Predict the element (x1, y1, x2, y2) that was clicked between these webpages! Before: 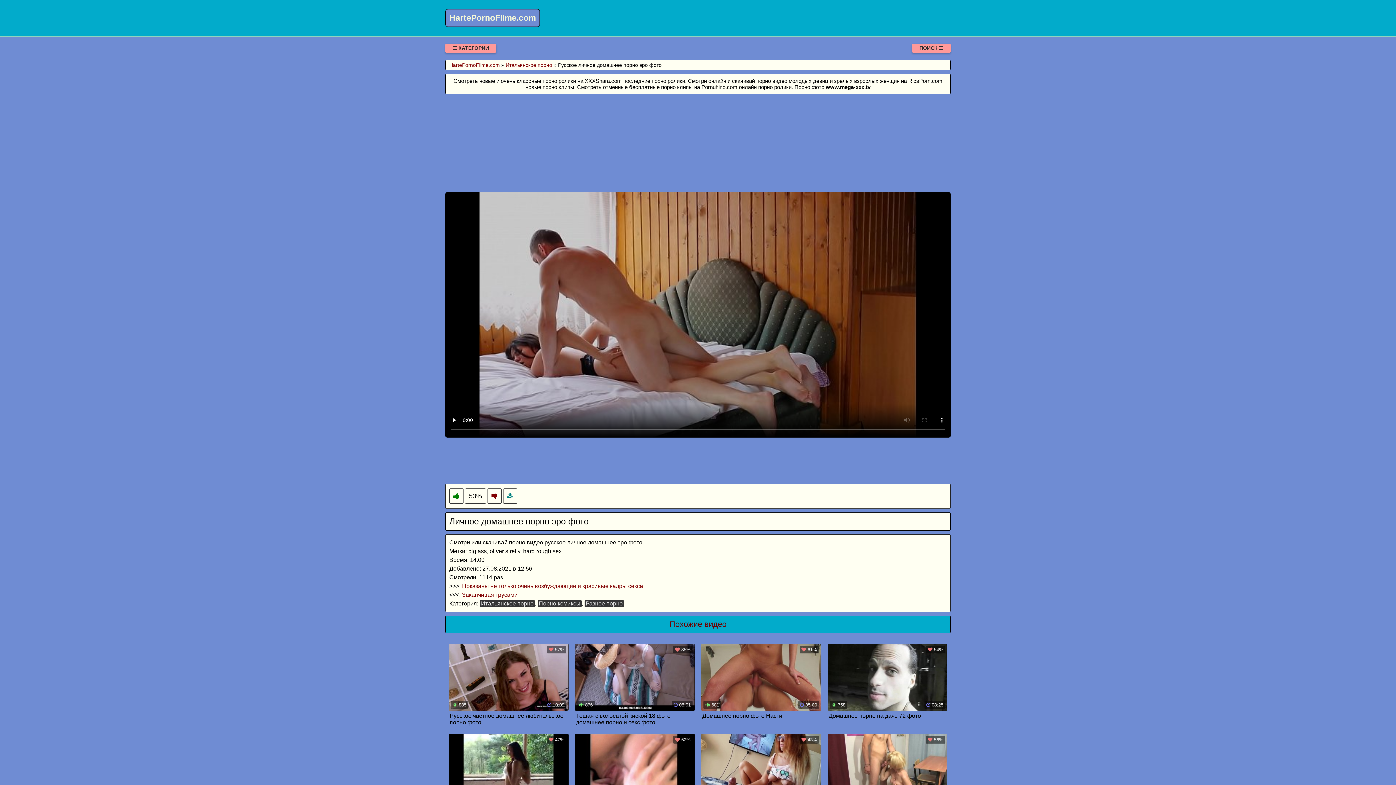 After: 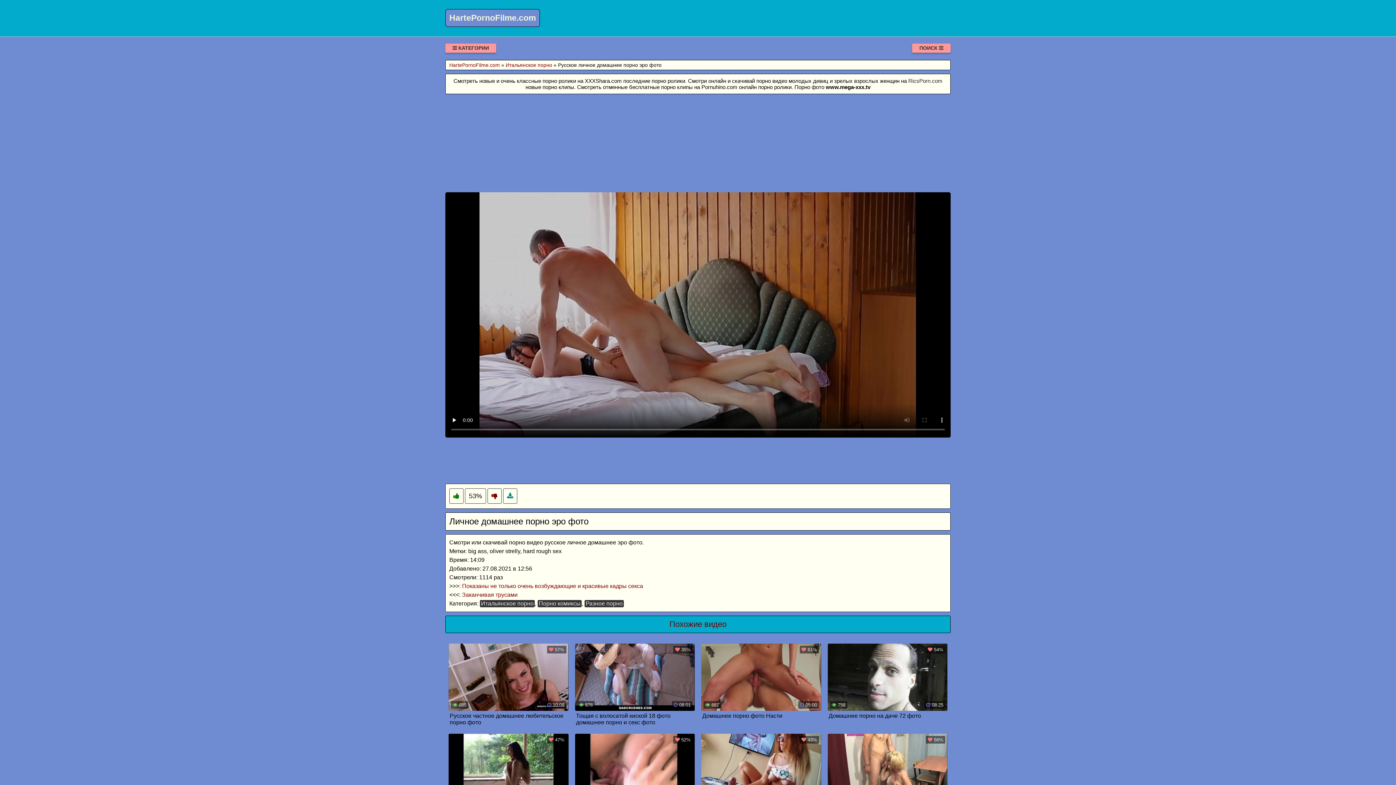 Action: label: RicsPorn.com bbox: (908, 77, 942, 84)